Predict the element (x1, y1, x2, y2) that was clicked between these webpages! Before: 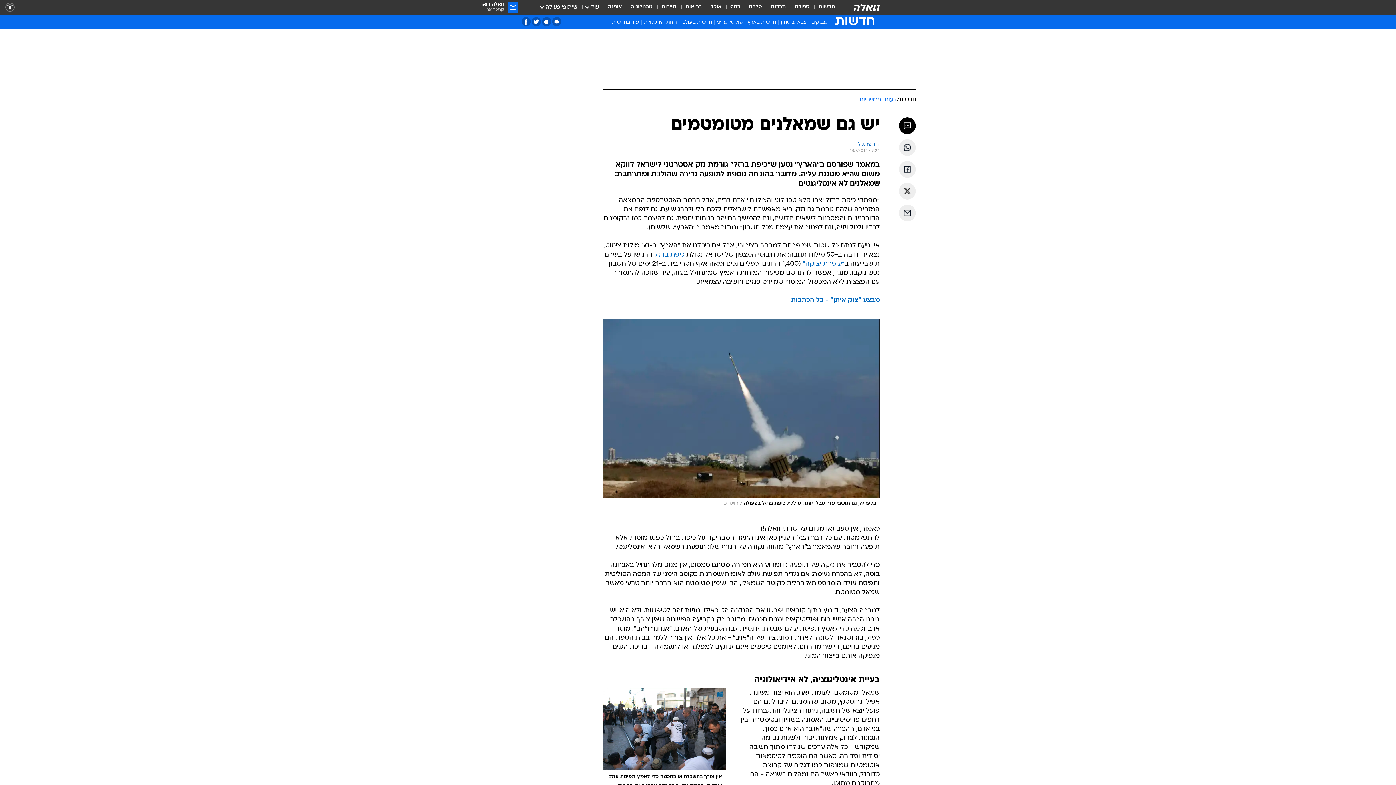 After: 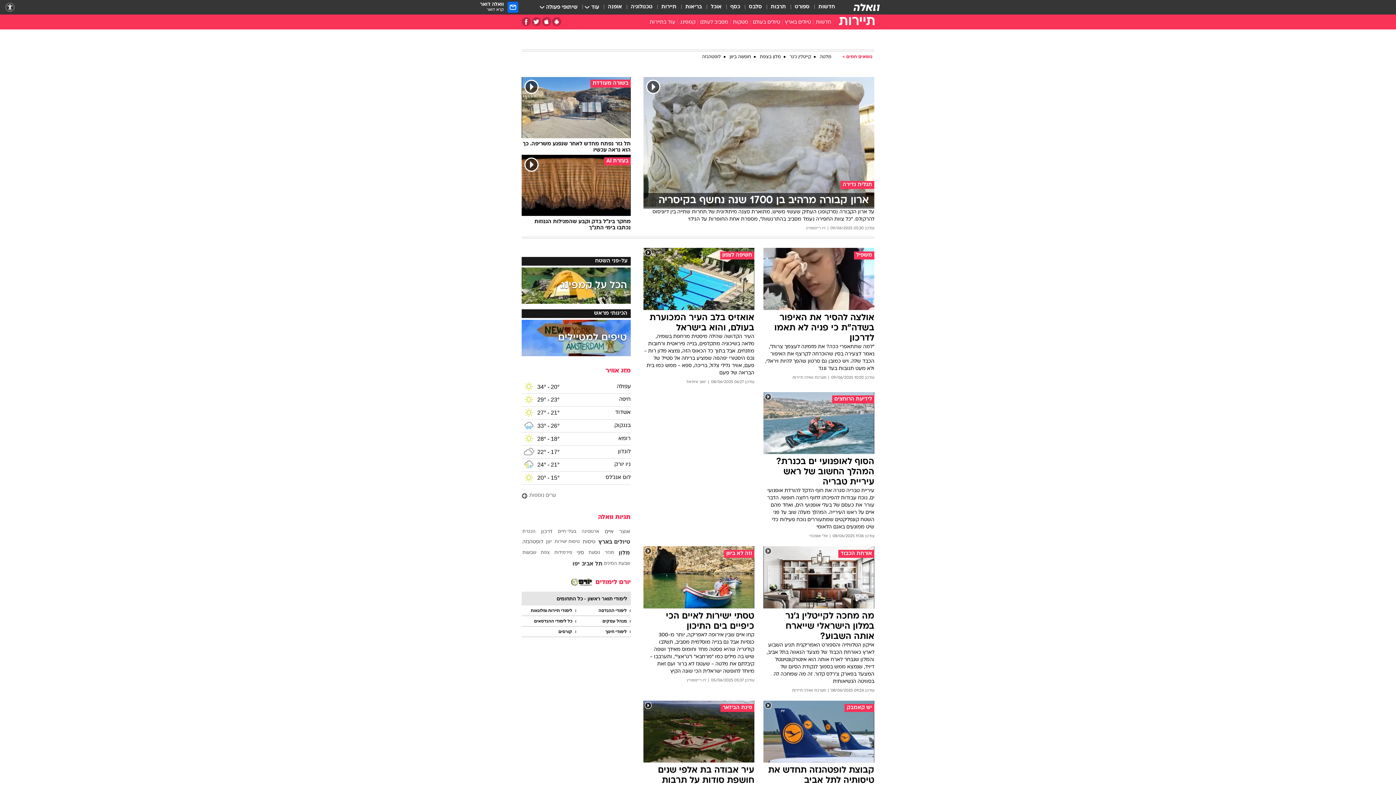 Action: bbox: (661, 3, 676, 11) label: תיירות